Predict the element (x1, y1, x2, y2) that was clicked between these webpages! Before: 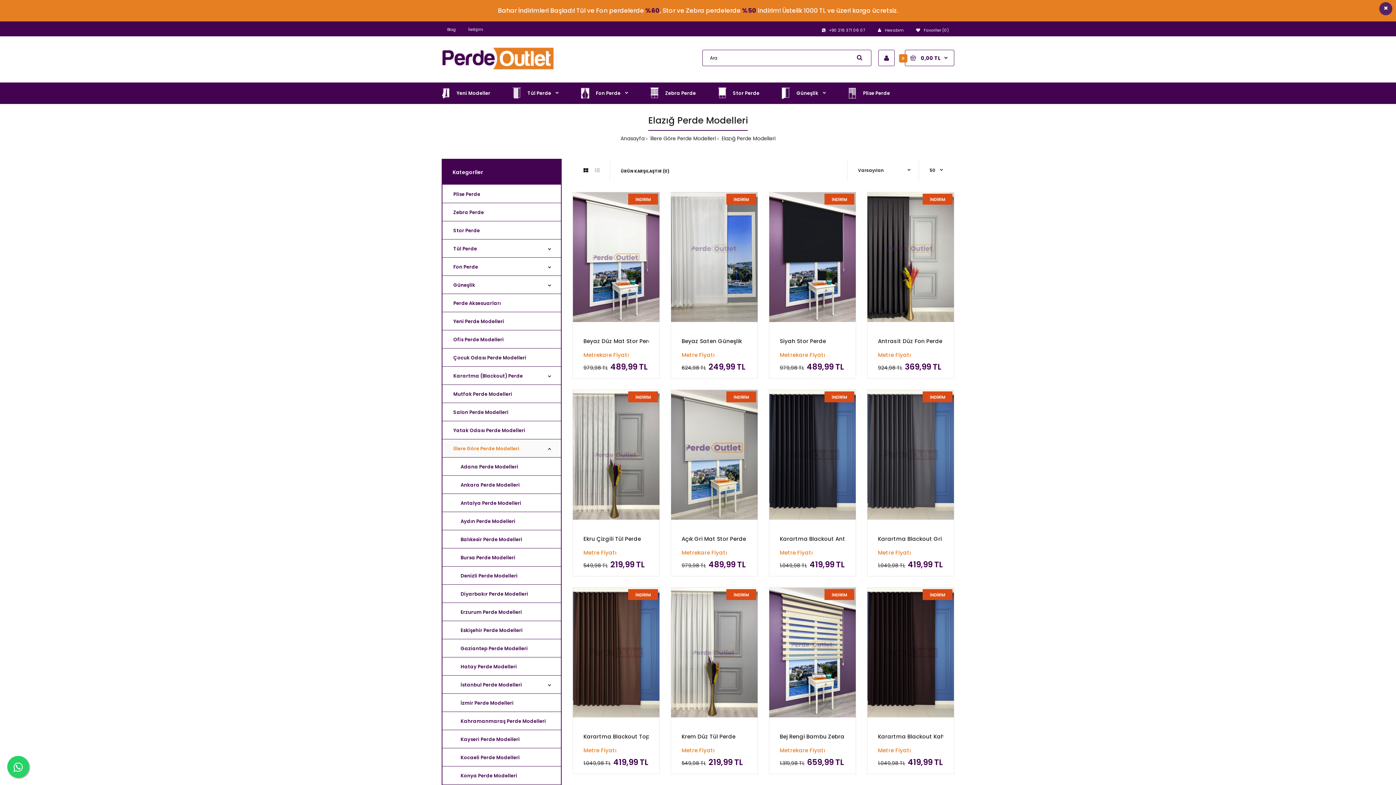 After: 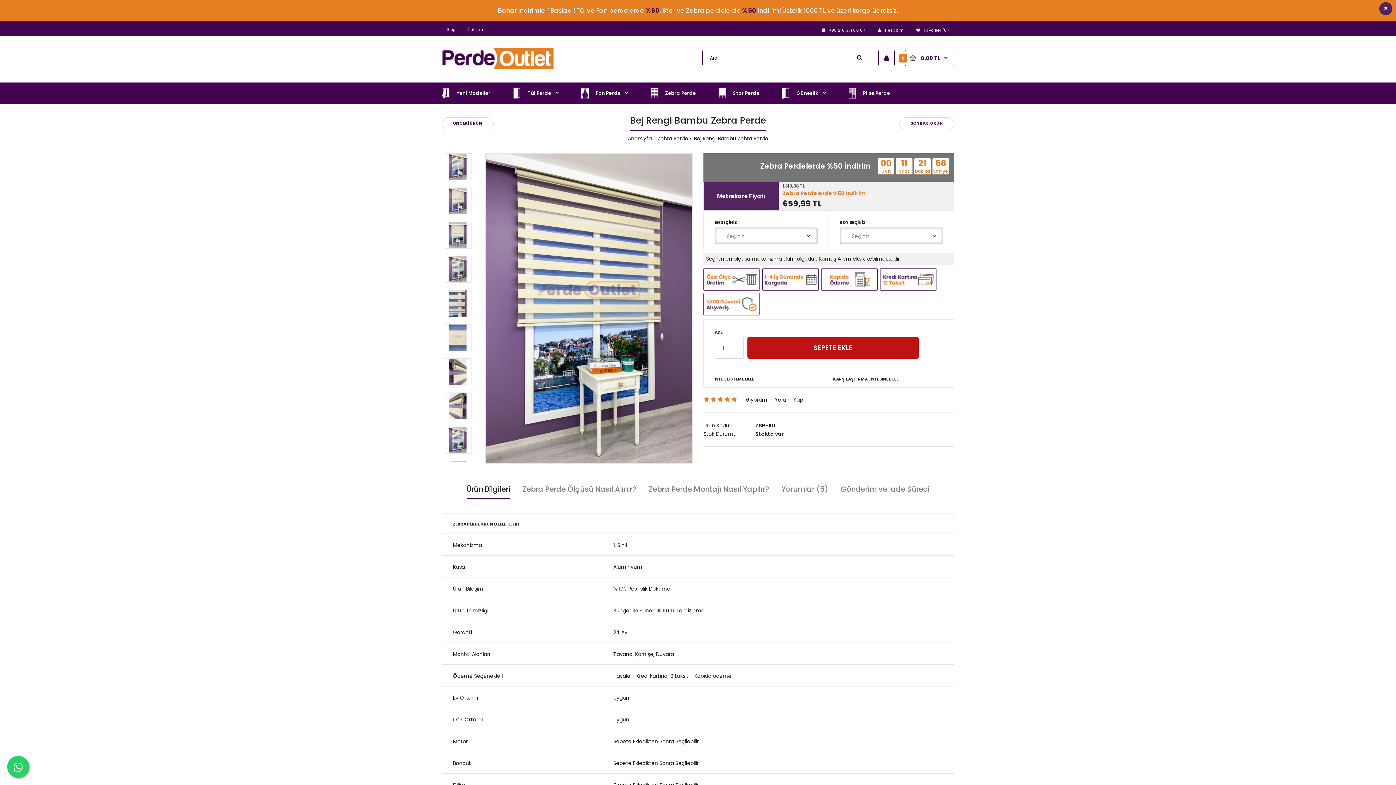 Action: label: Bej Rengi Bambu Zebra Perde bbox: (780, 733, 862, 740)